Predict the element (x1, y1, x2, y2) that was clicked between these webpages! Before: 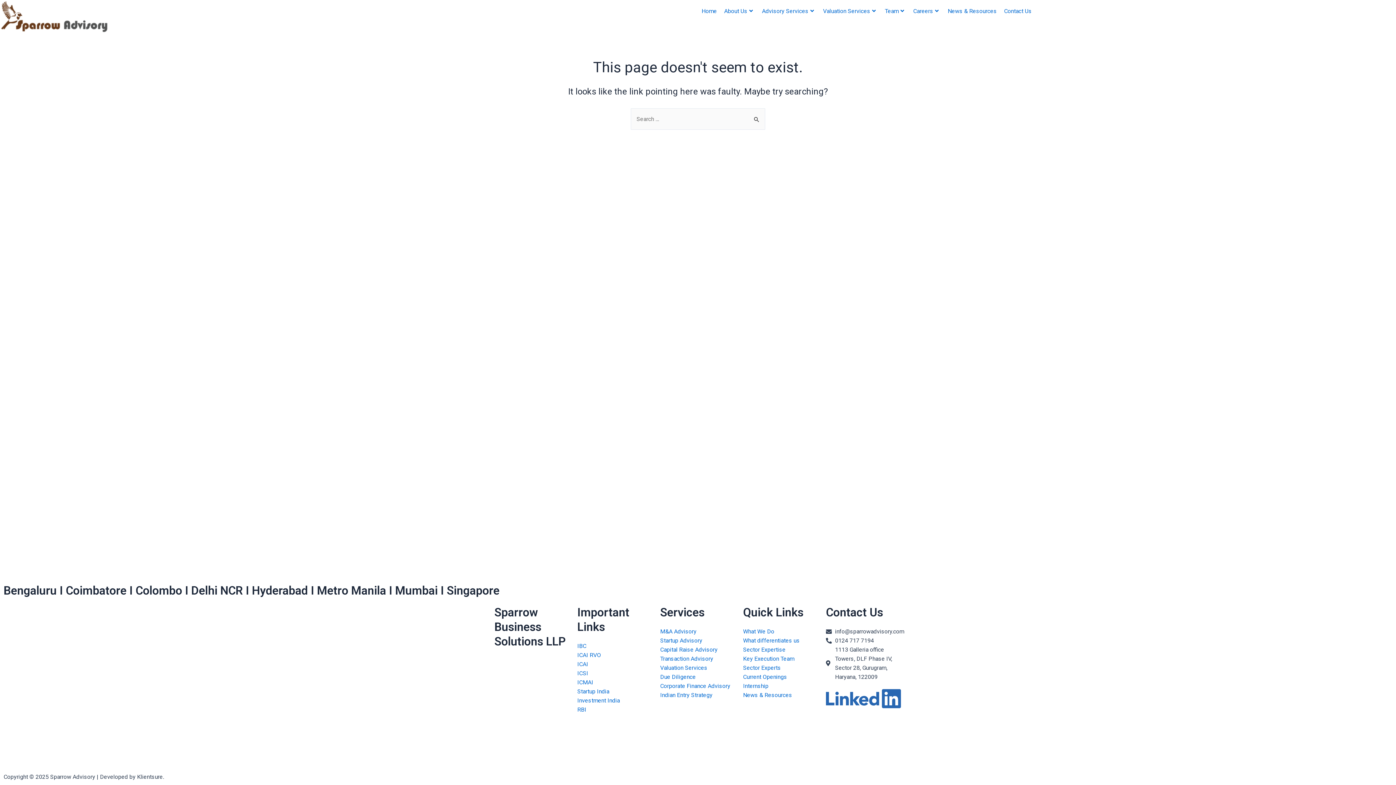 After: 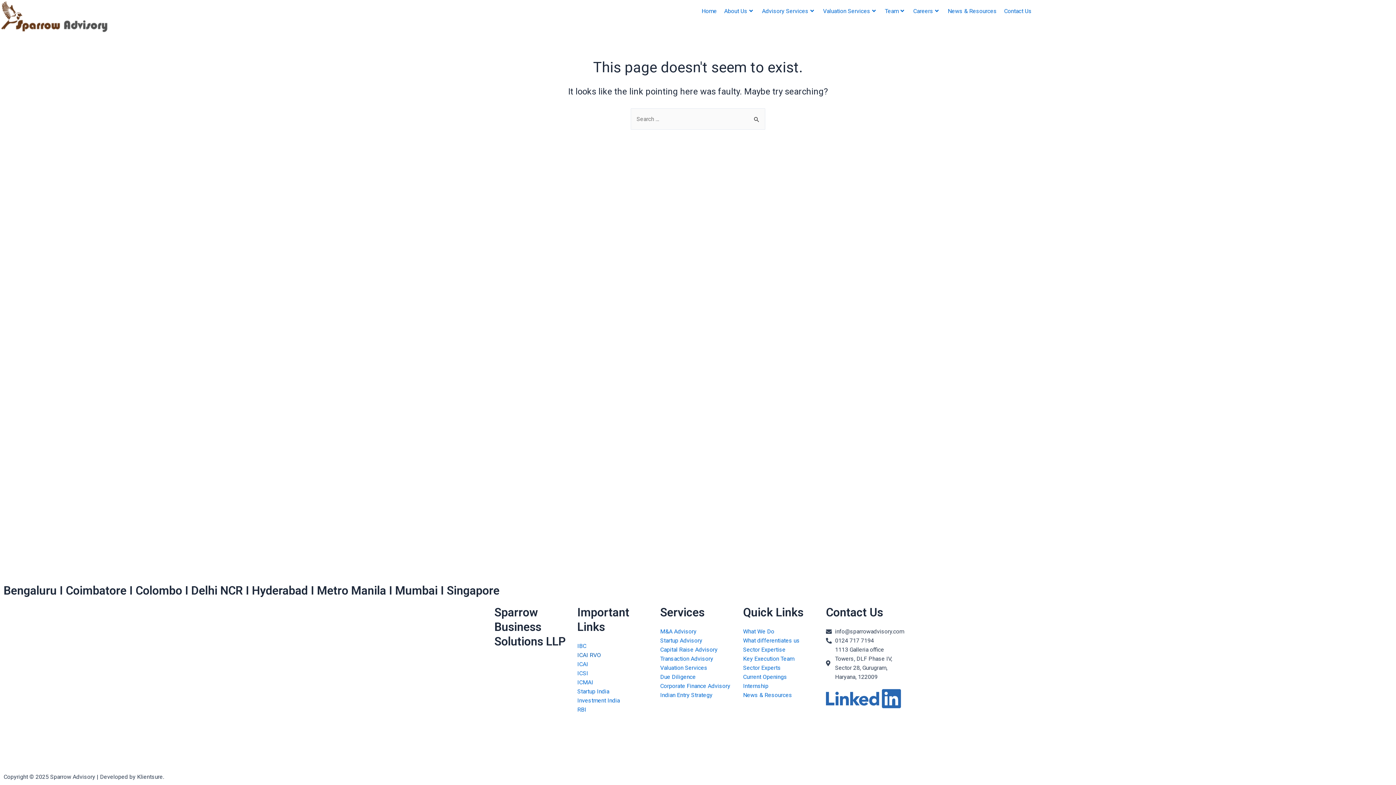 Action: bbox: (577, 650, 653, 660) label: ICAI RVO